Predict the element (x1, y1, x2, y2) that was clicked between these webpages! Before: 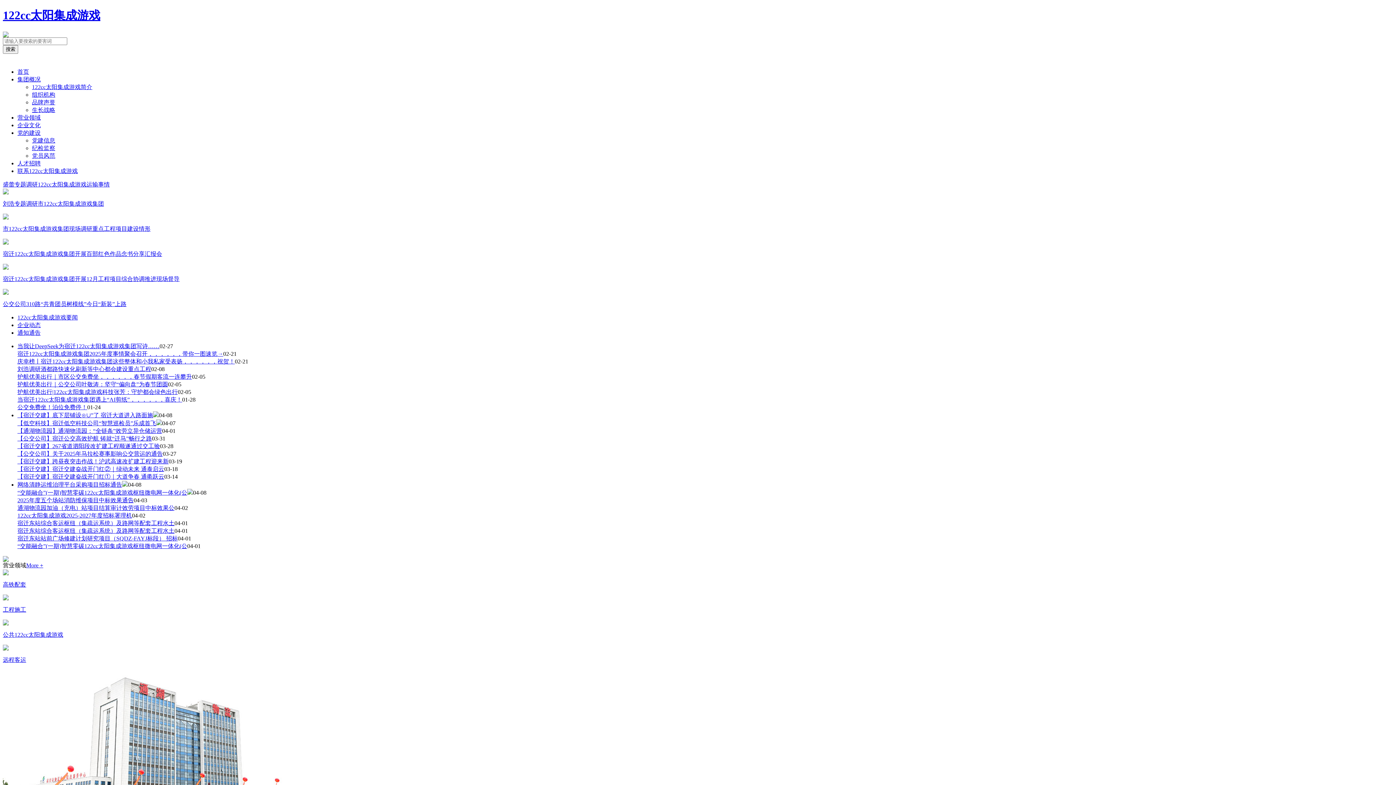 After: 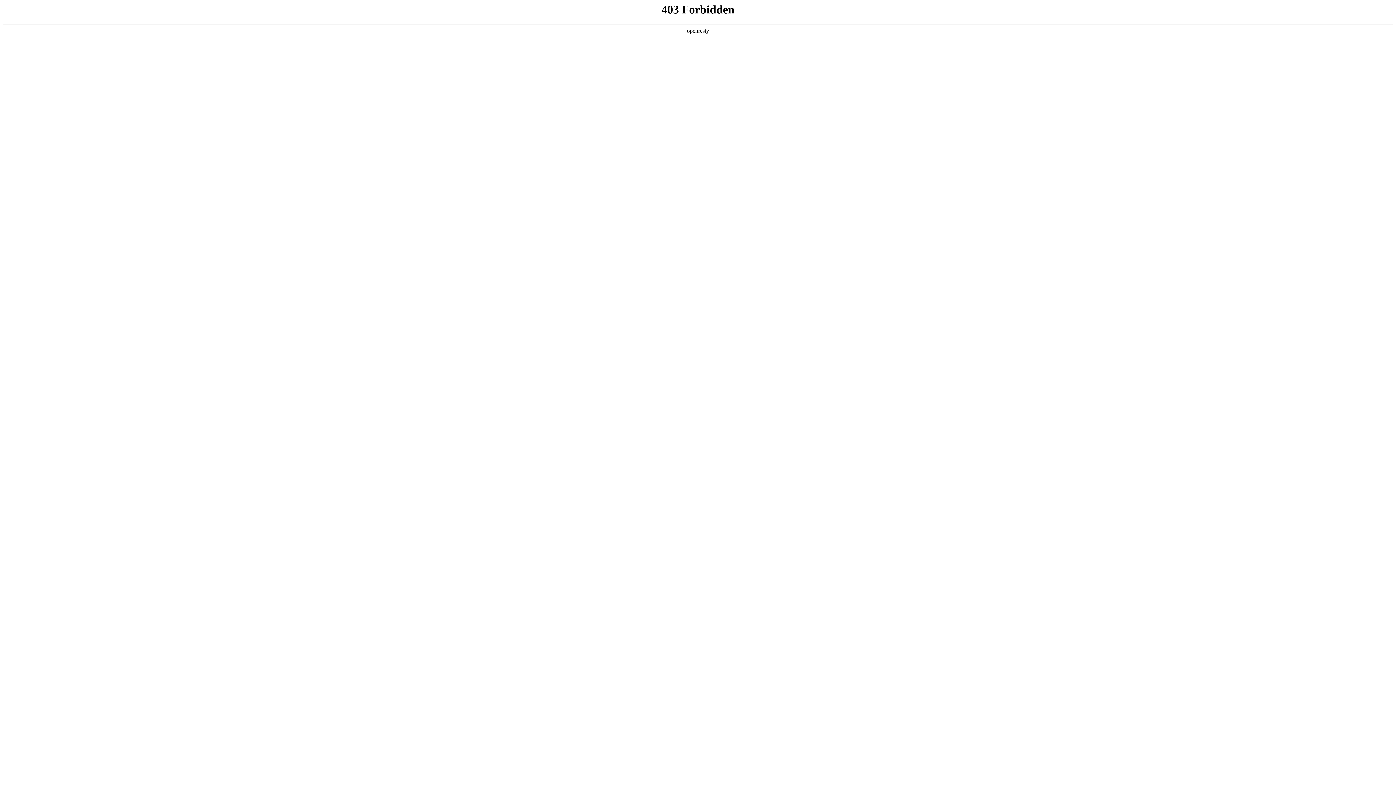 Action: bbox: (17, 527, 174, 534) label: 宿迁东站综合客运枢纽（集疏运系统）及路网等配套工程水土